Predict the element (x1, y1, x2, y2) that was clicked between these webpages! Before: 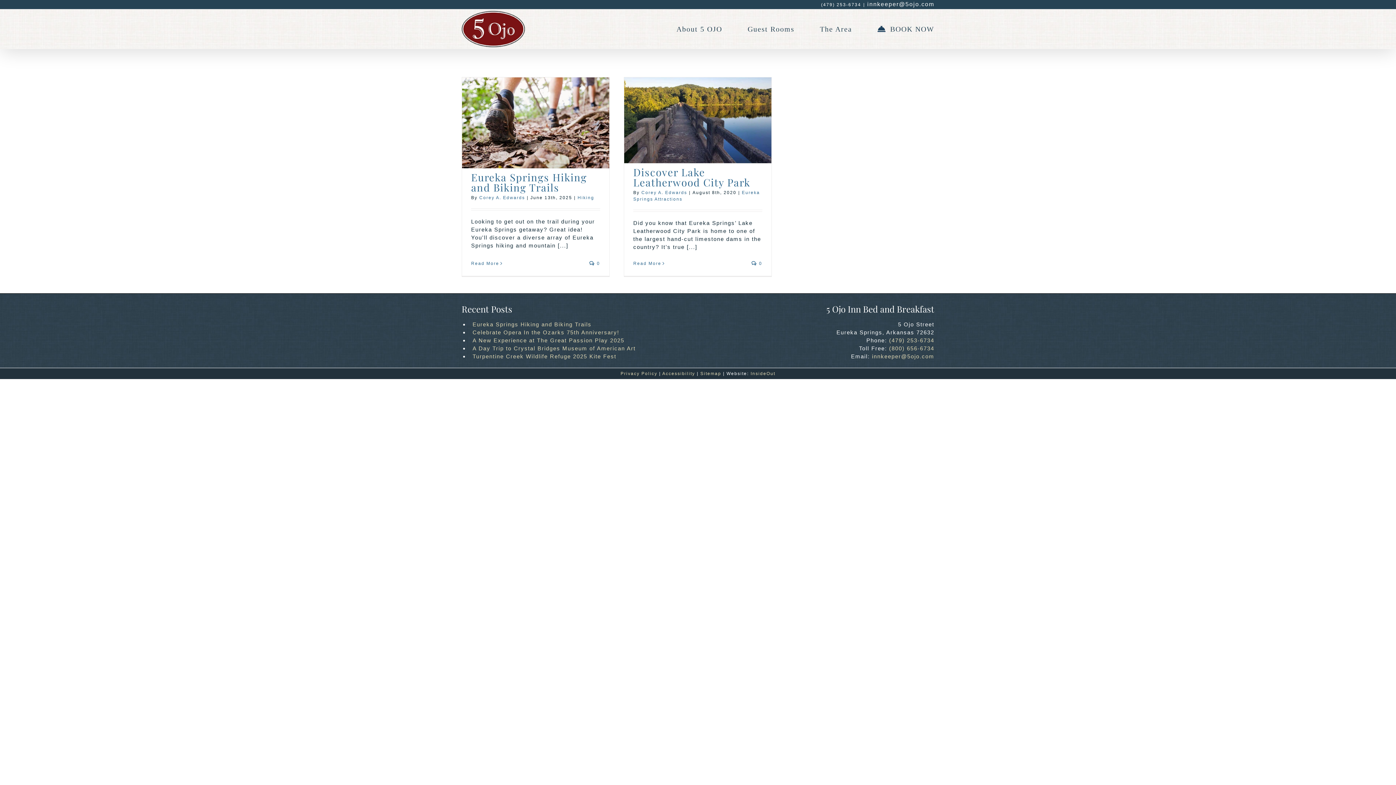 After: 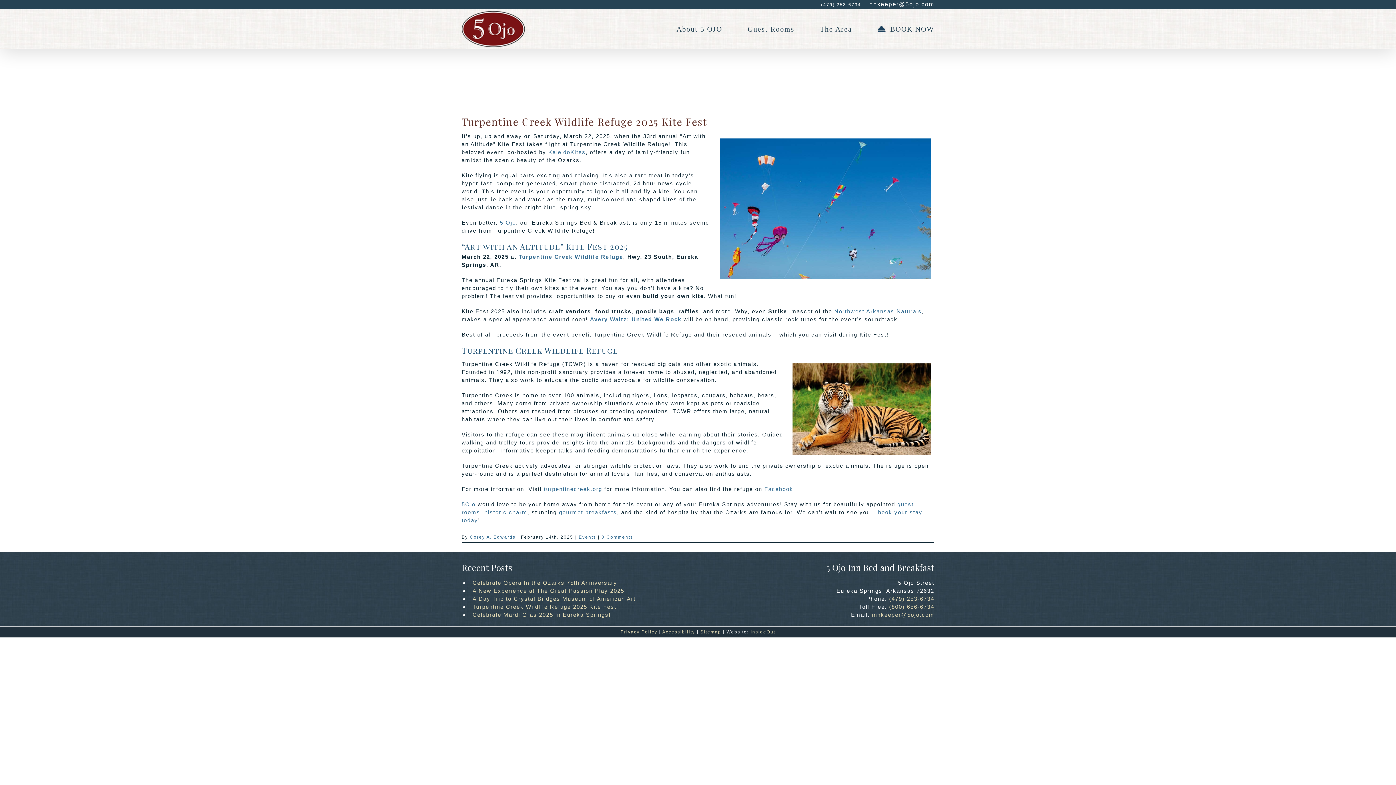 Action: label: Turpentine Creek Wildlife Refuge 2025 Kite Fest bbox: (472, 352, 692, 360)